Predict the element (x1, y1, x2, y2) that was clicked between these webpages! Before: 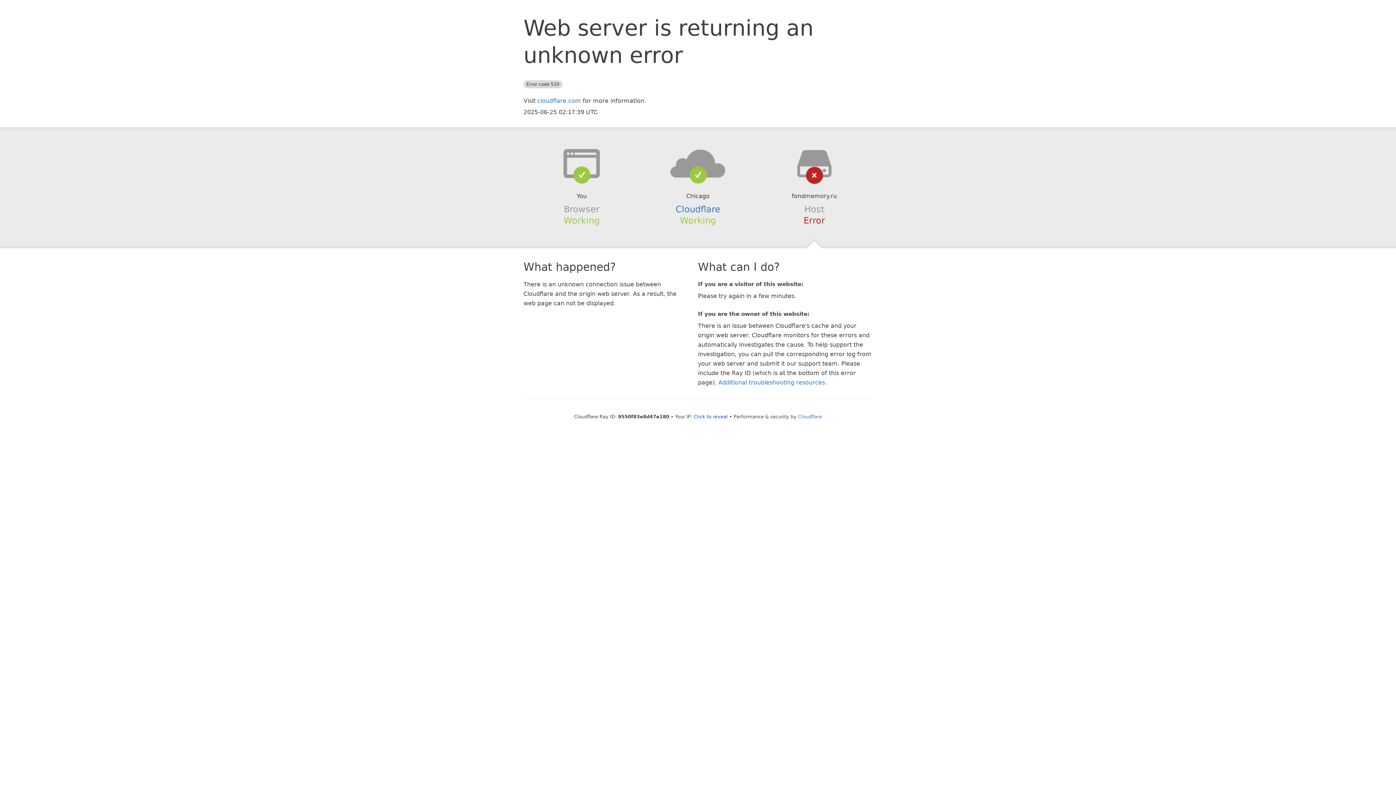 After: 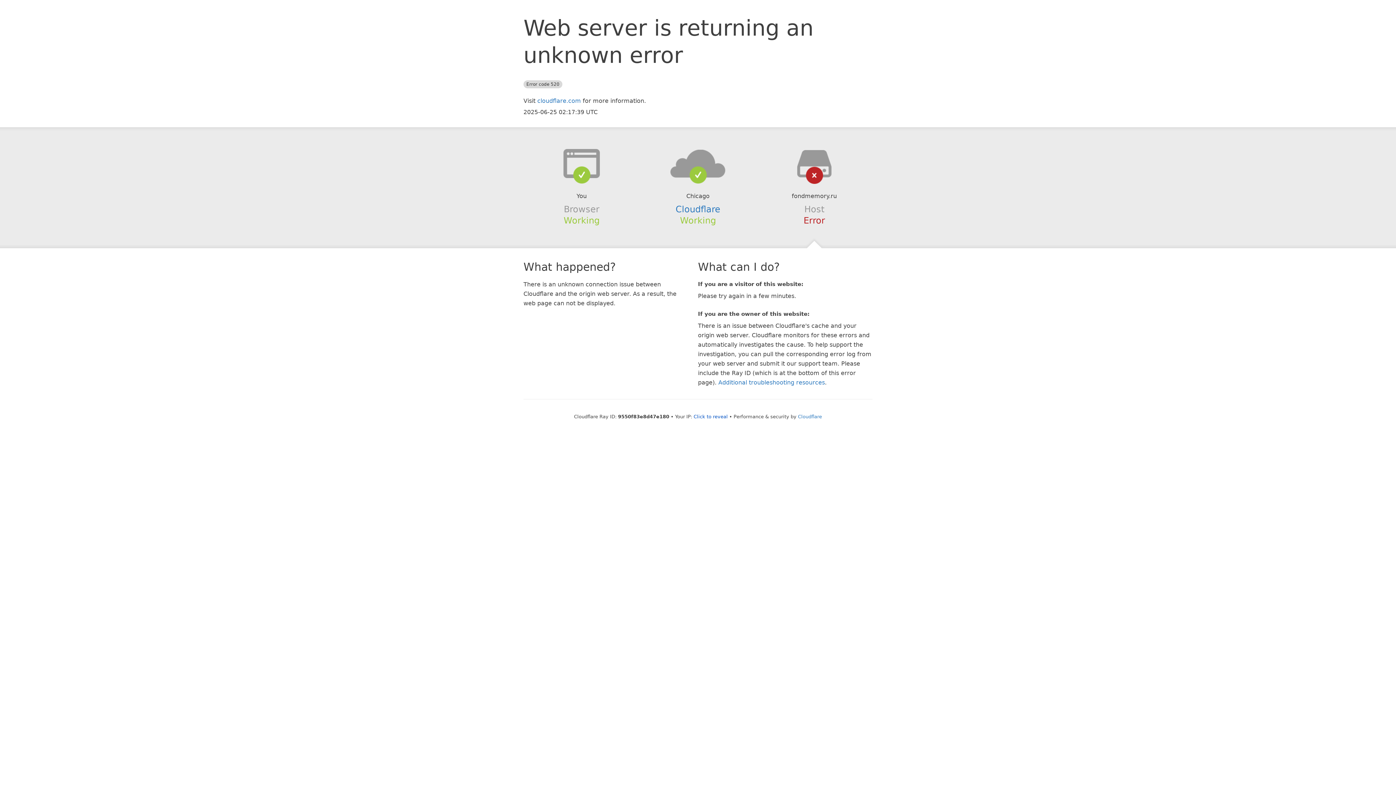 Action: bbox: (639, 148, 756, 178)